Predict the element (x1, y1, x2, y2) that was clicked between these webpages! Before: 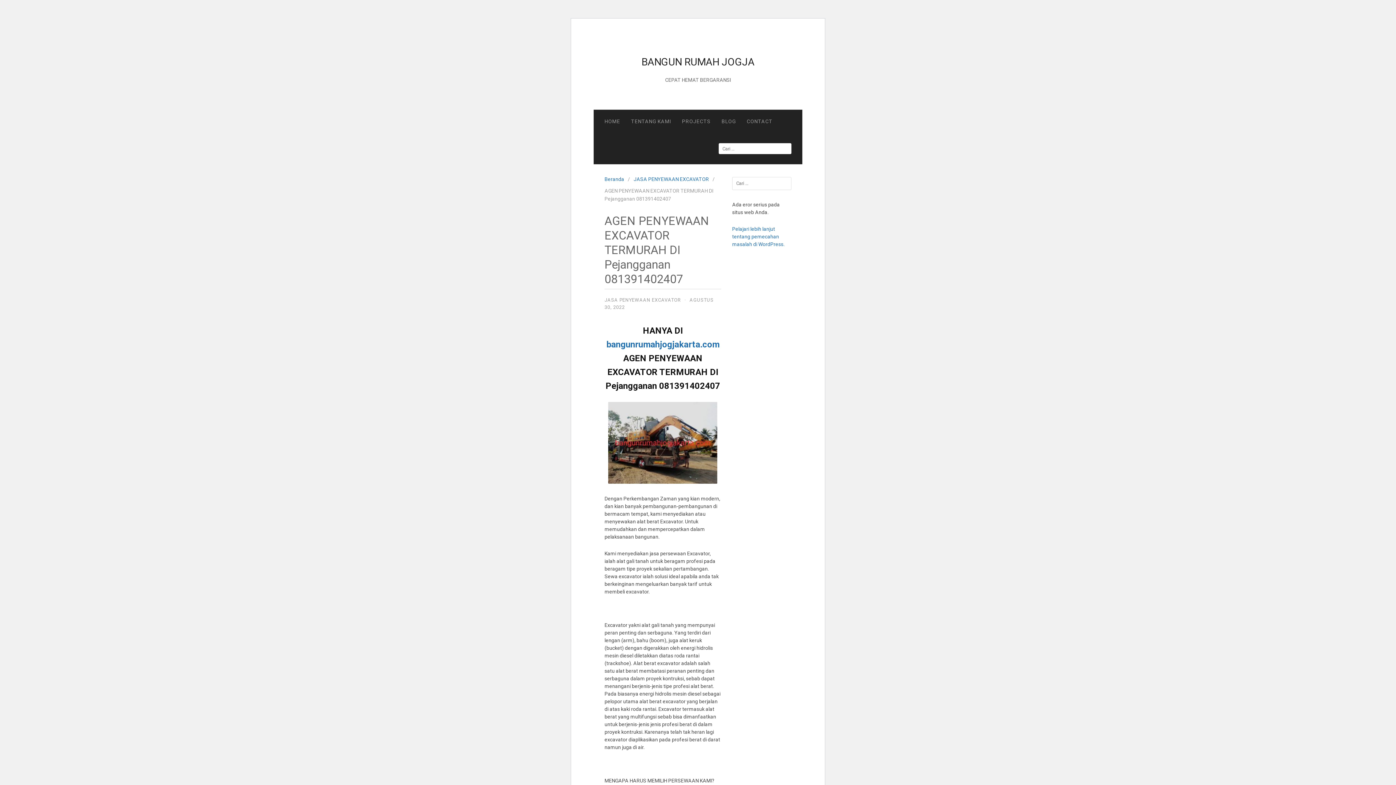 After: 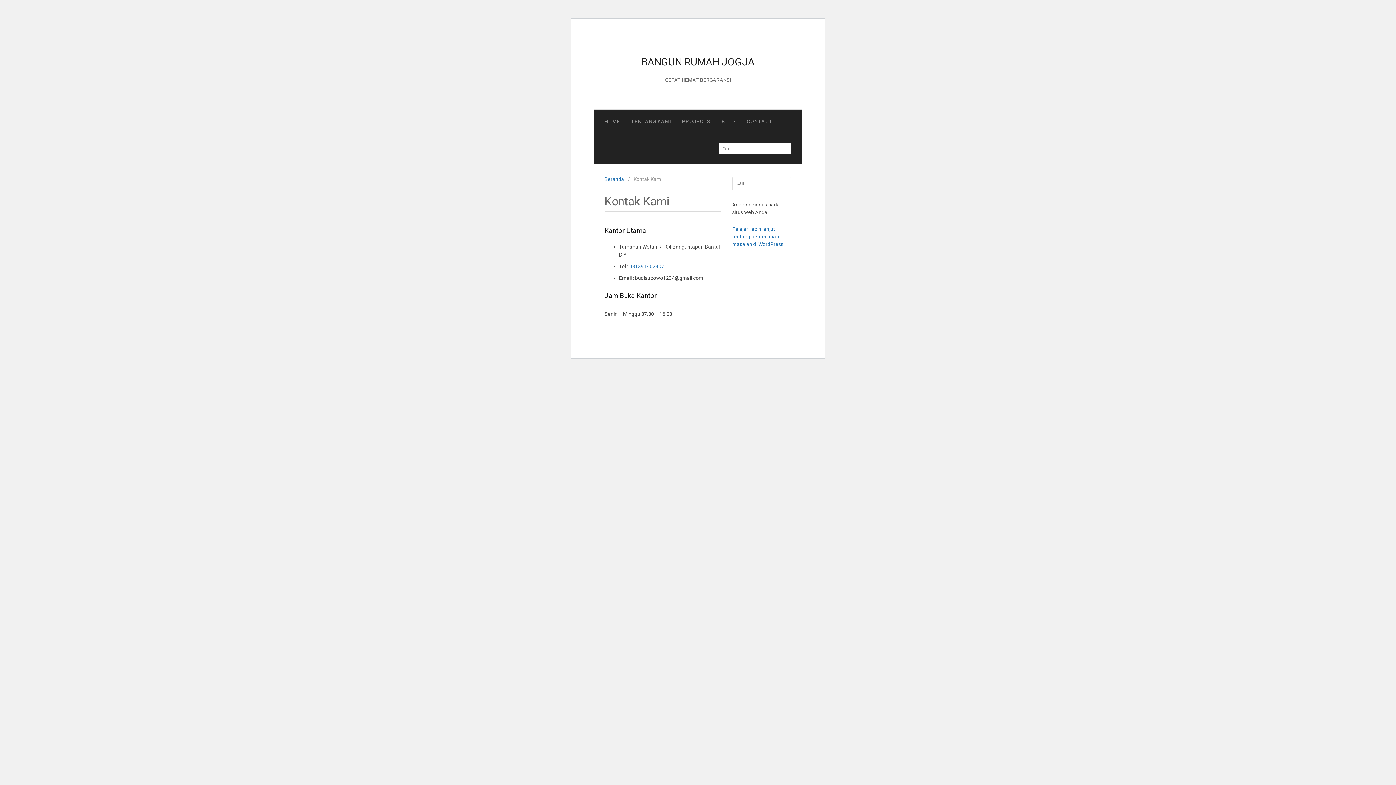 Action: label: CONTACT bbox: (741, 109, 778, 133)